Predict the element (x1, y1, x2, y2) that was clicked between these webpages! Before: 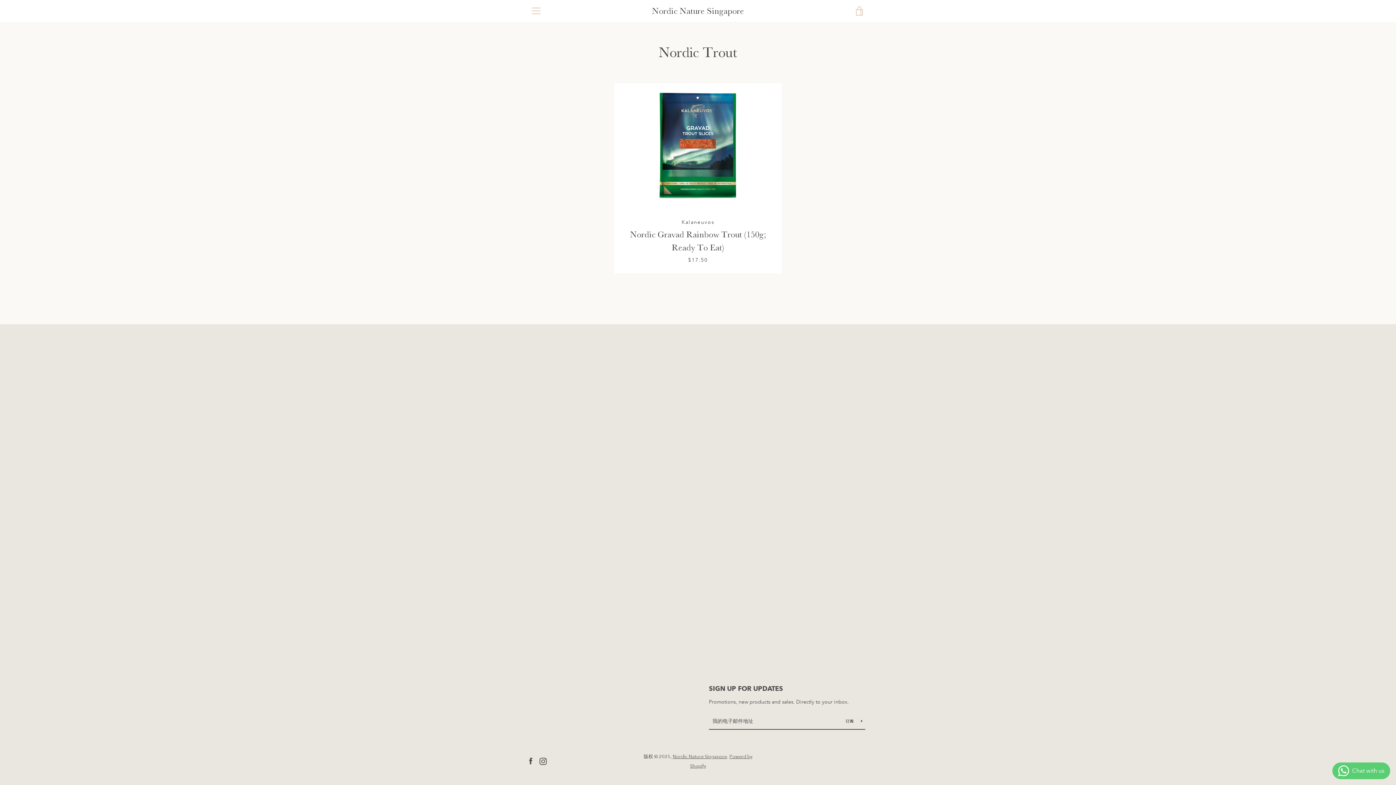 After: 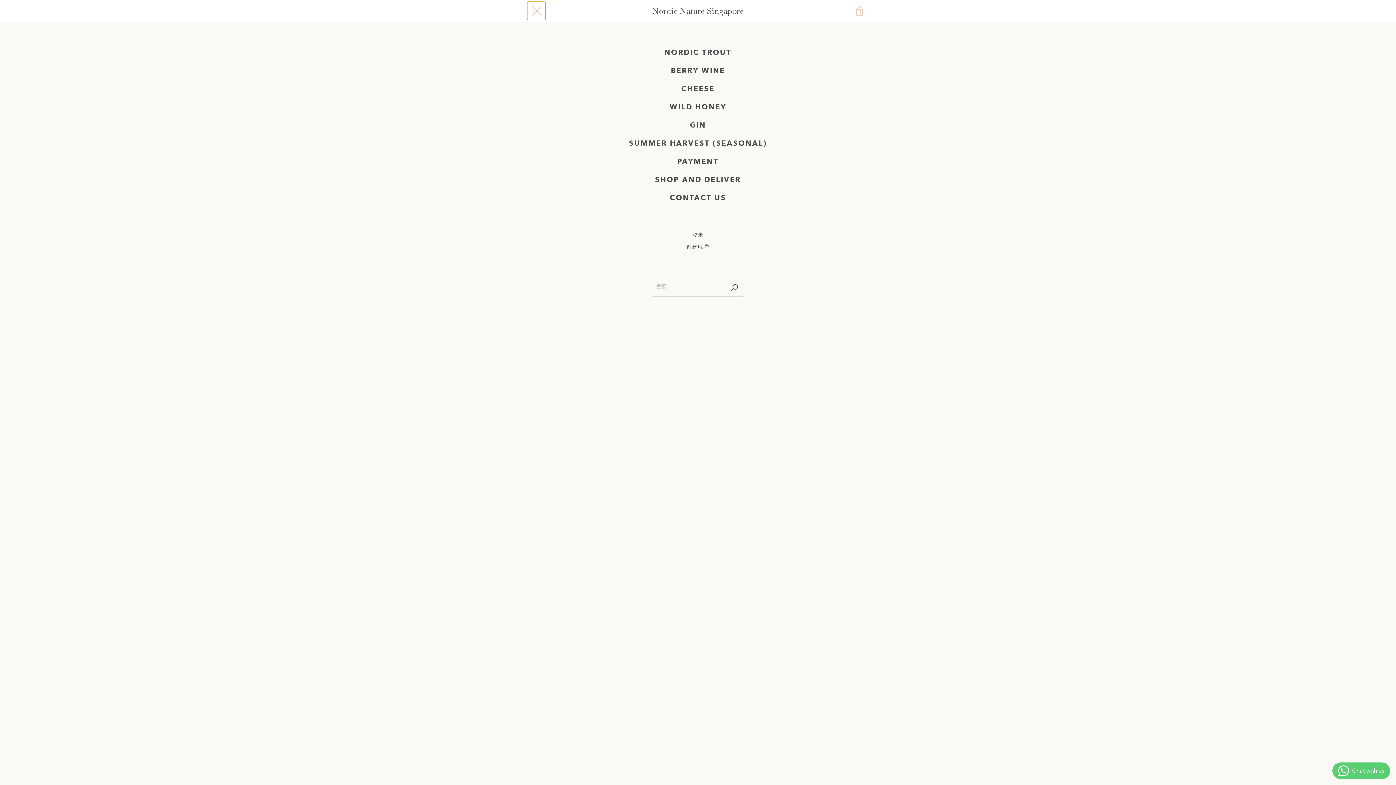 Action: bbox: (527, 1, 545, 20) label: 菜单